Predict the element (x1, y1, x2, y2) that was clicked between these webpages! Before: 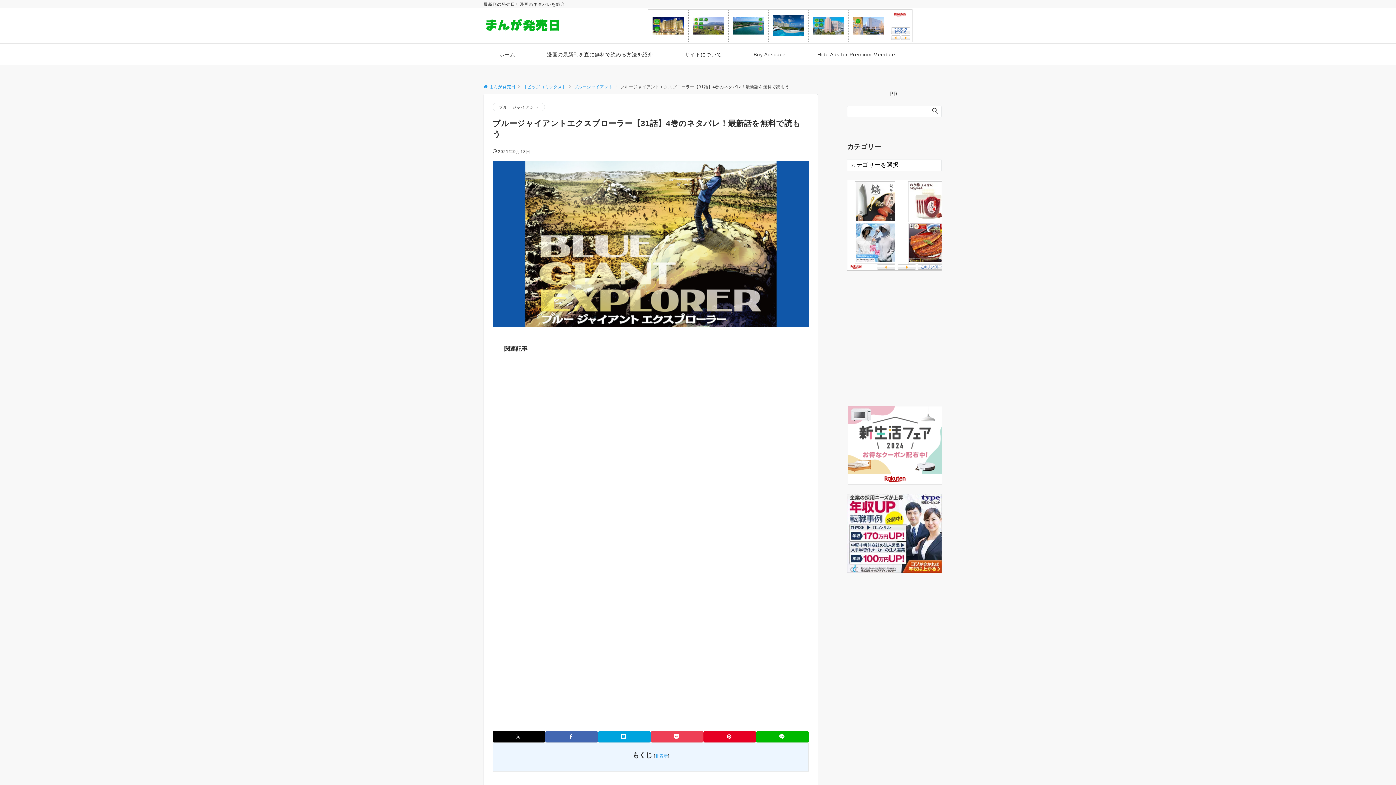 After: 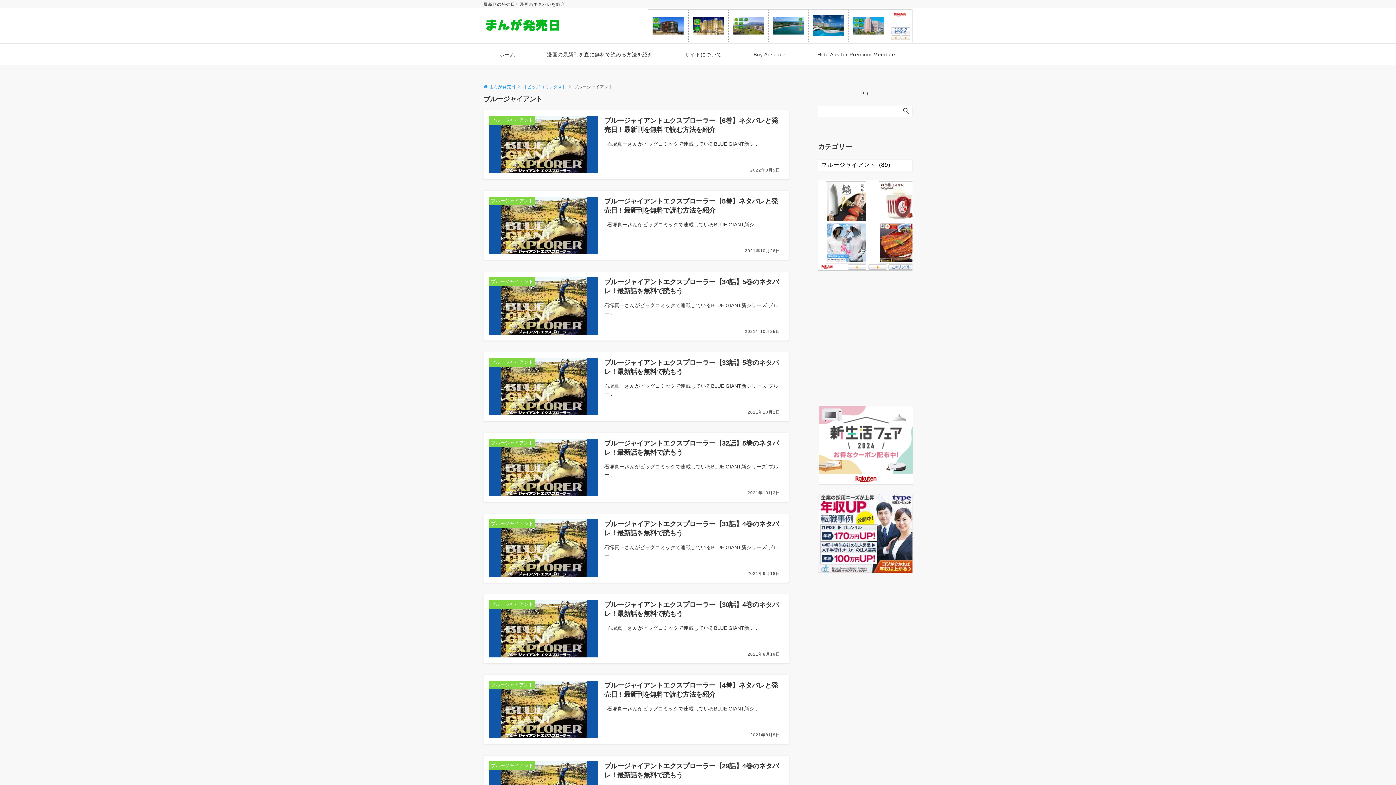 Action: bbox: (492, 102, 545, 111) label: ブルージャイアント